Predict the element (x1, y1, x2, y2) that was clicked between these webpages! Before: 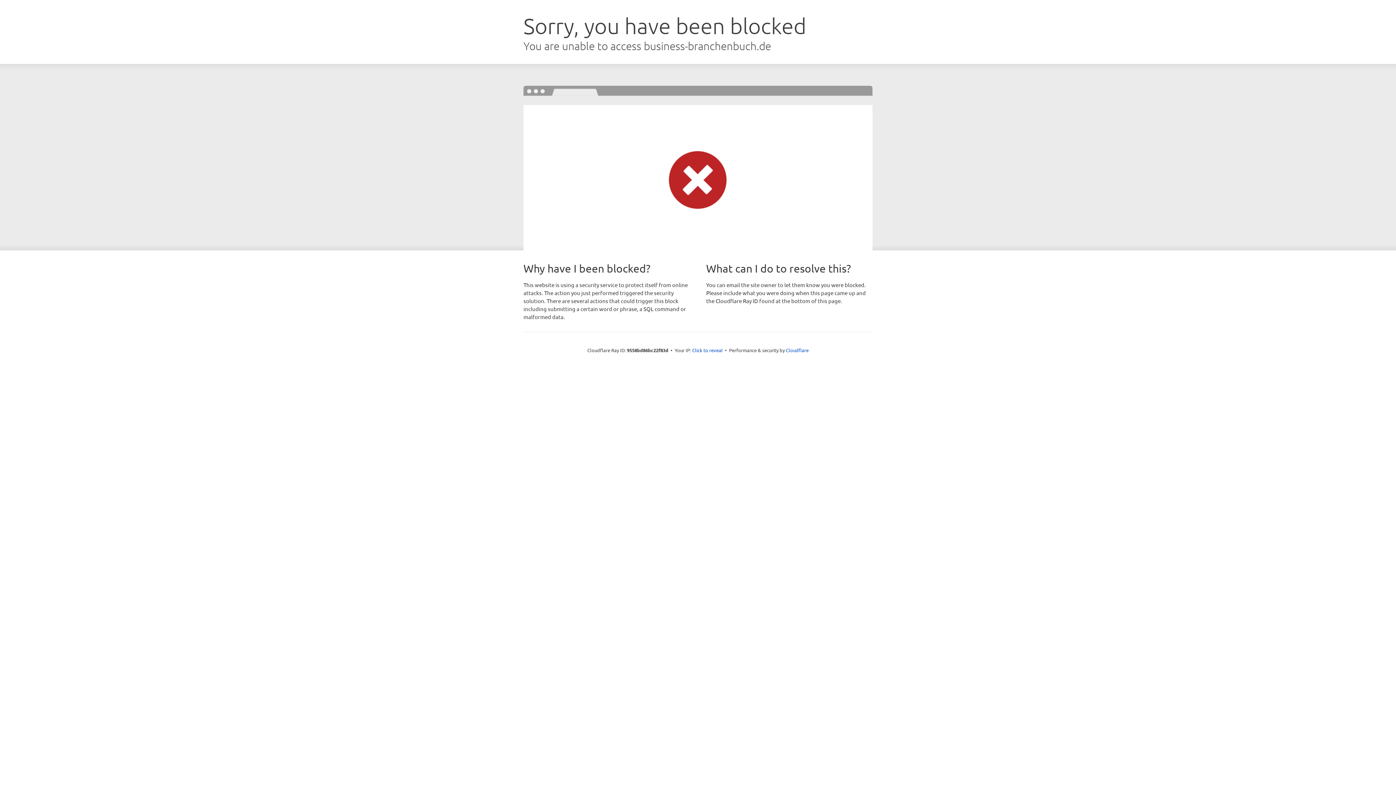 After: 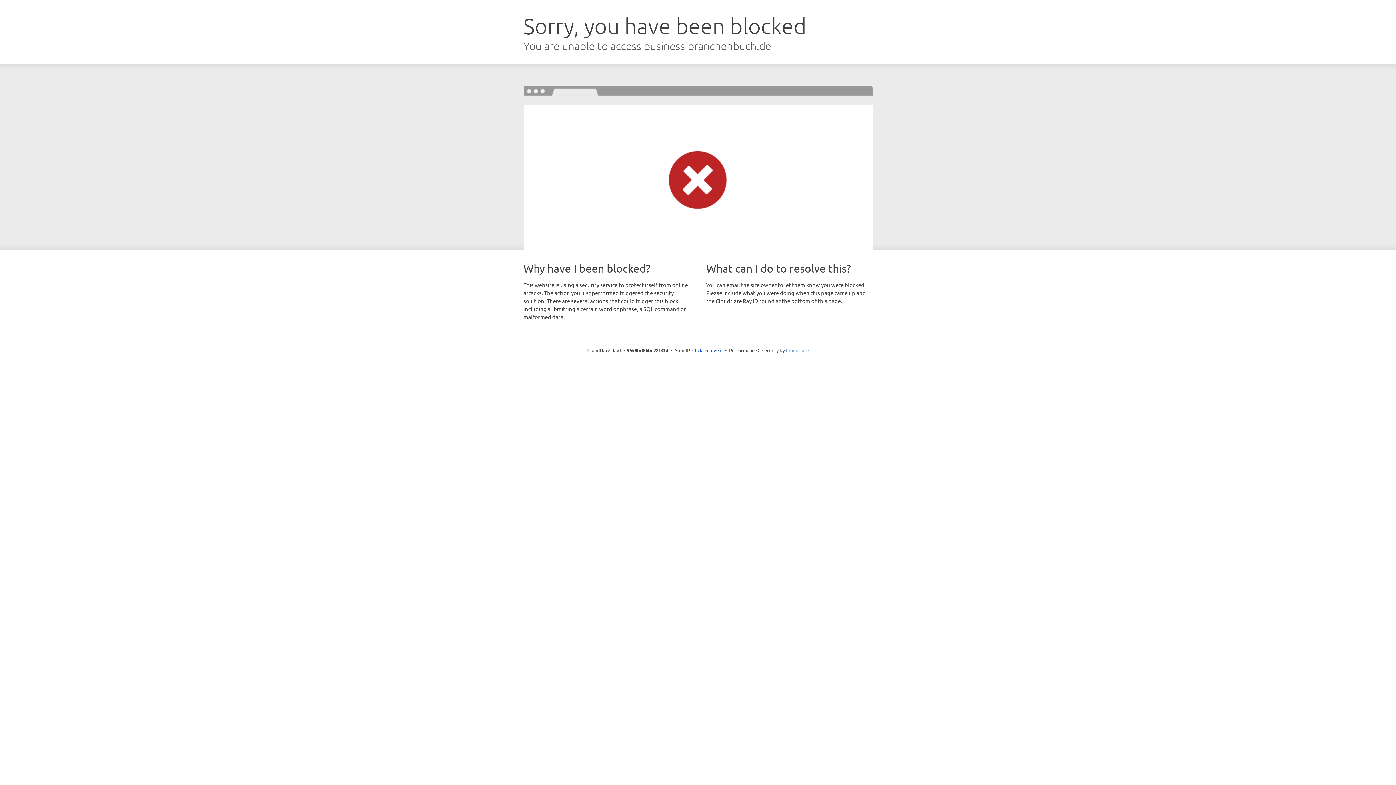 Action: label: Cloudflare bbox: (786, 347, 808, 353)